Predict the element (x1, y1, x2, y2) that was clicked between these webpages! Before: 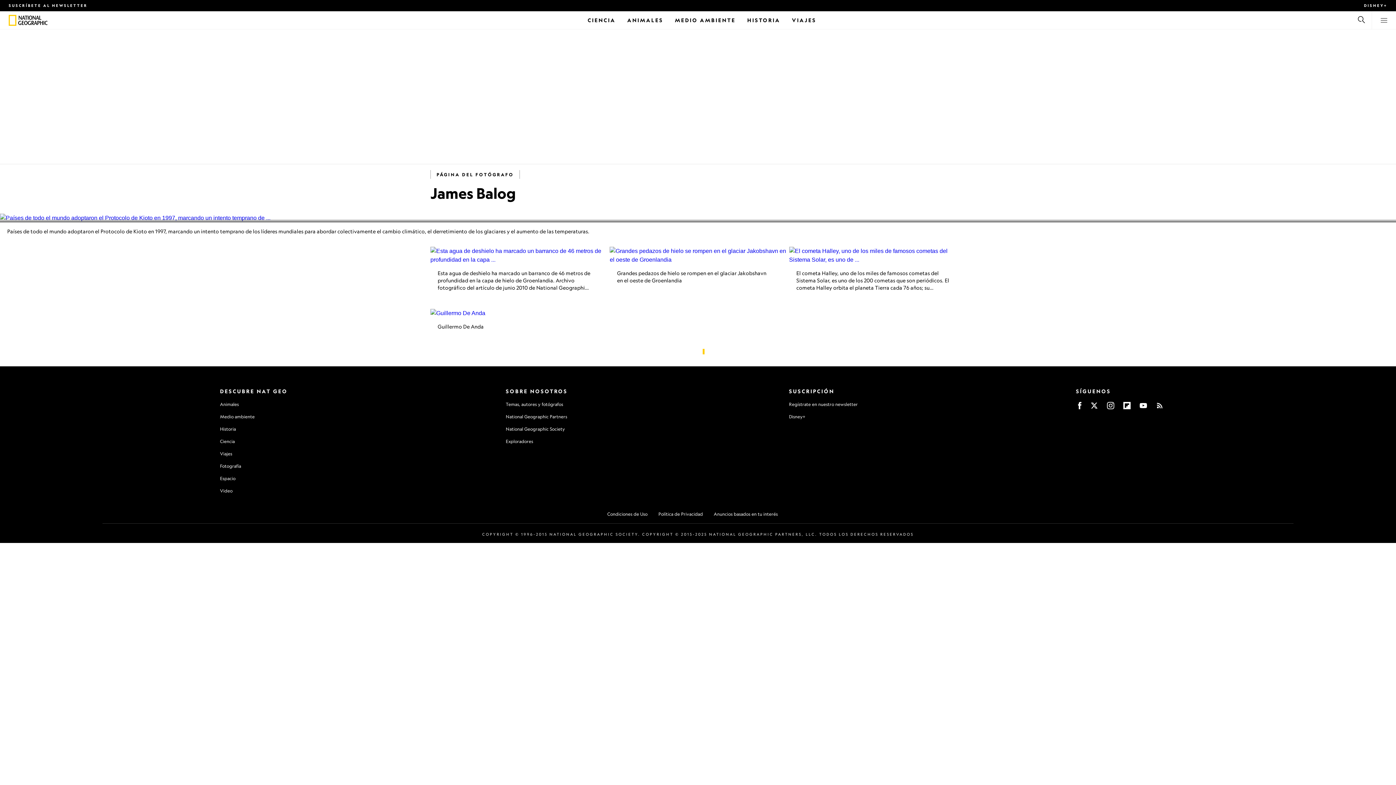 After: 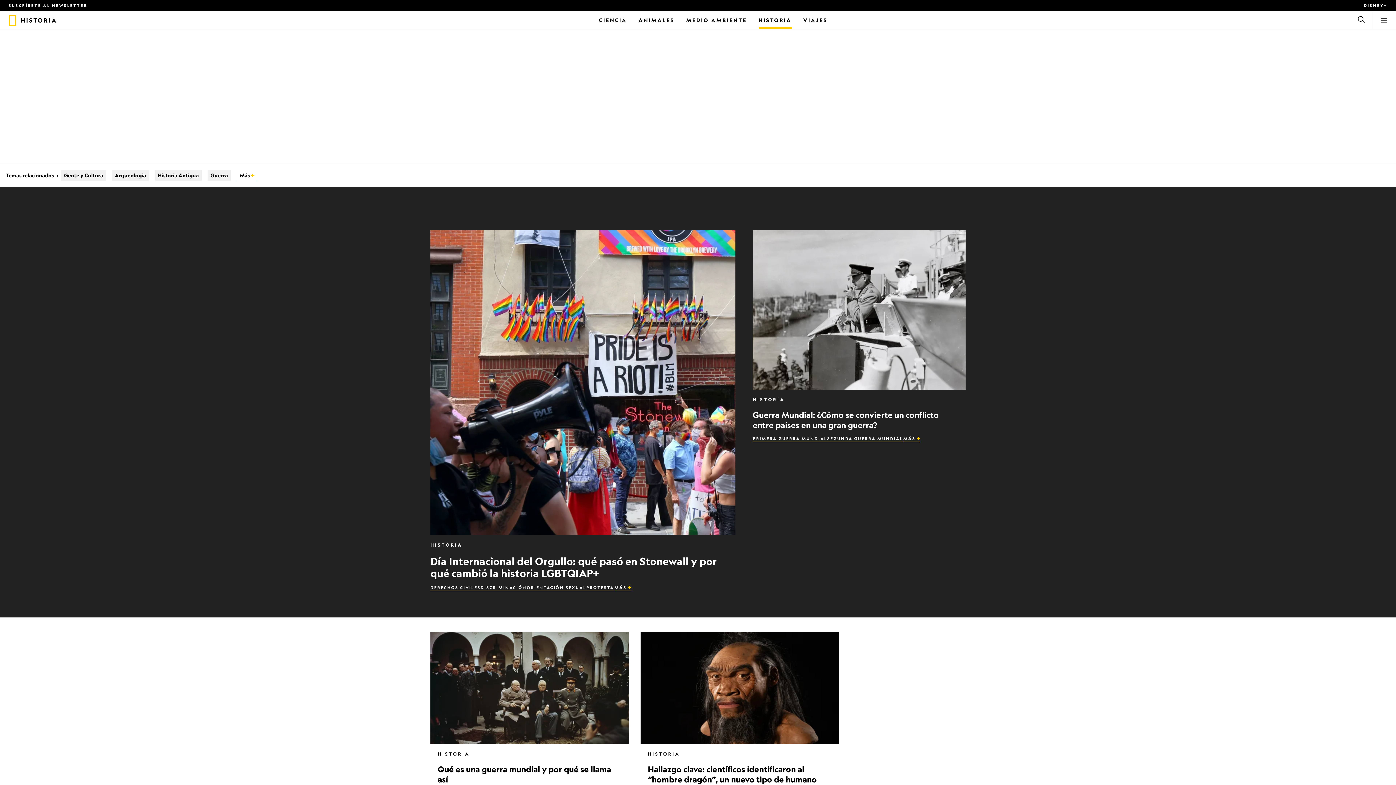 Action: label: Historia bbox: (747, 11, 780, 29)